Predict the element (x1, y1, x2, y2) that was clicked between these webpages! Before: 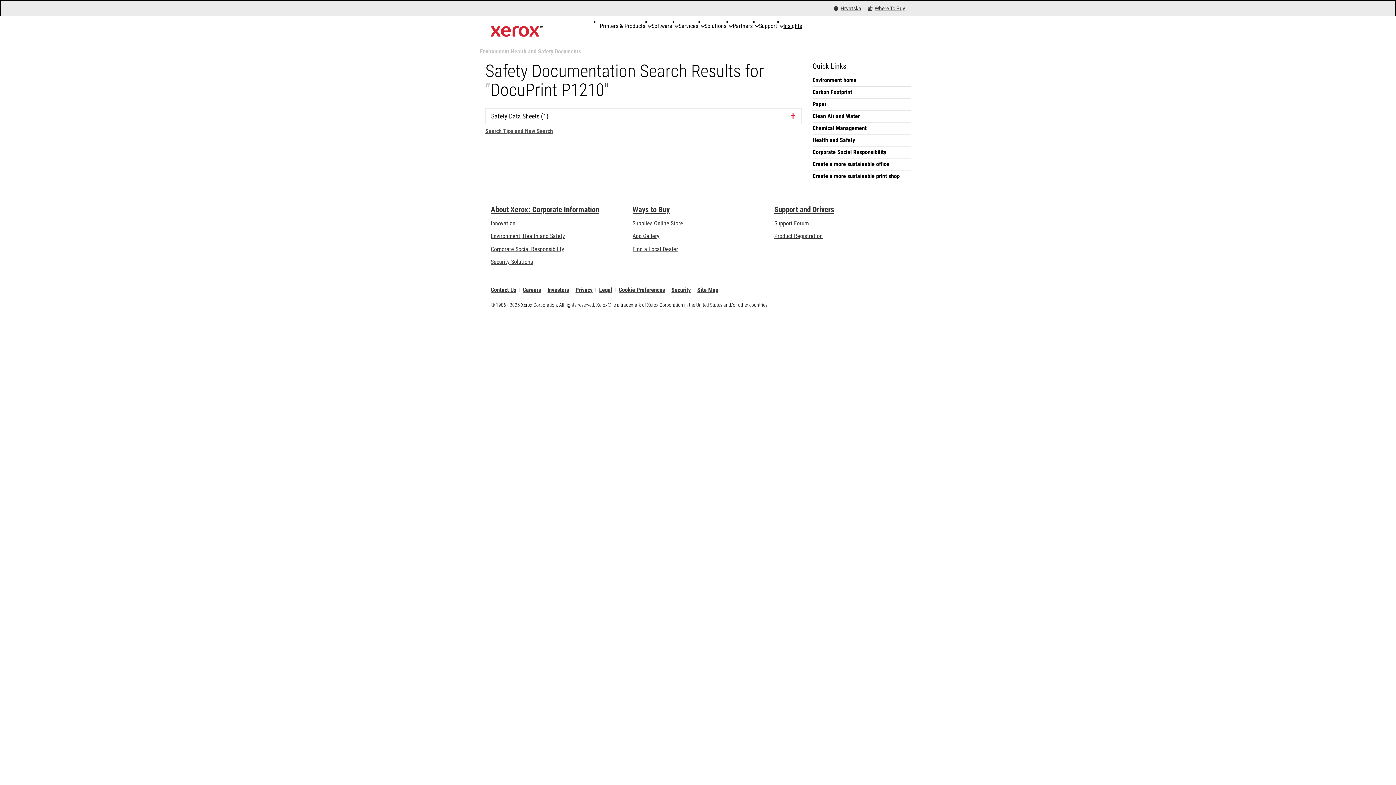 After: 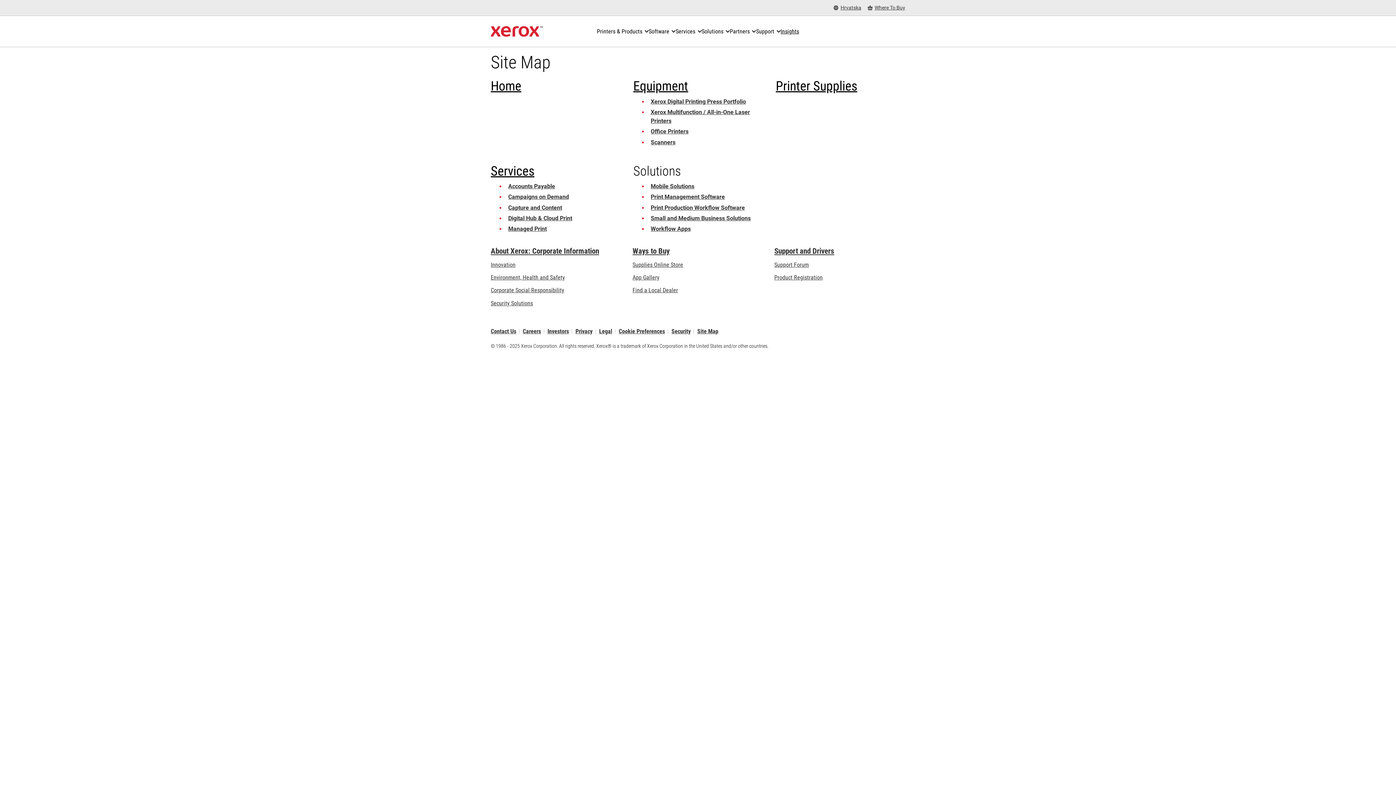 Action: label: Site Map bbox: (697, 288, 718, 292)